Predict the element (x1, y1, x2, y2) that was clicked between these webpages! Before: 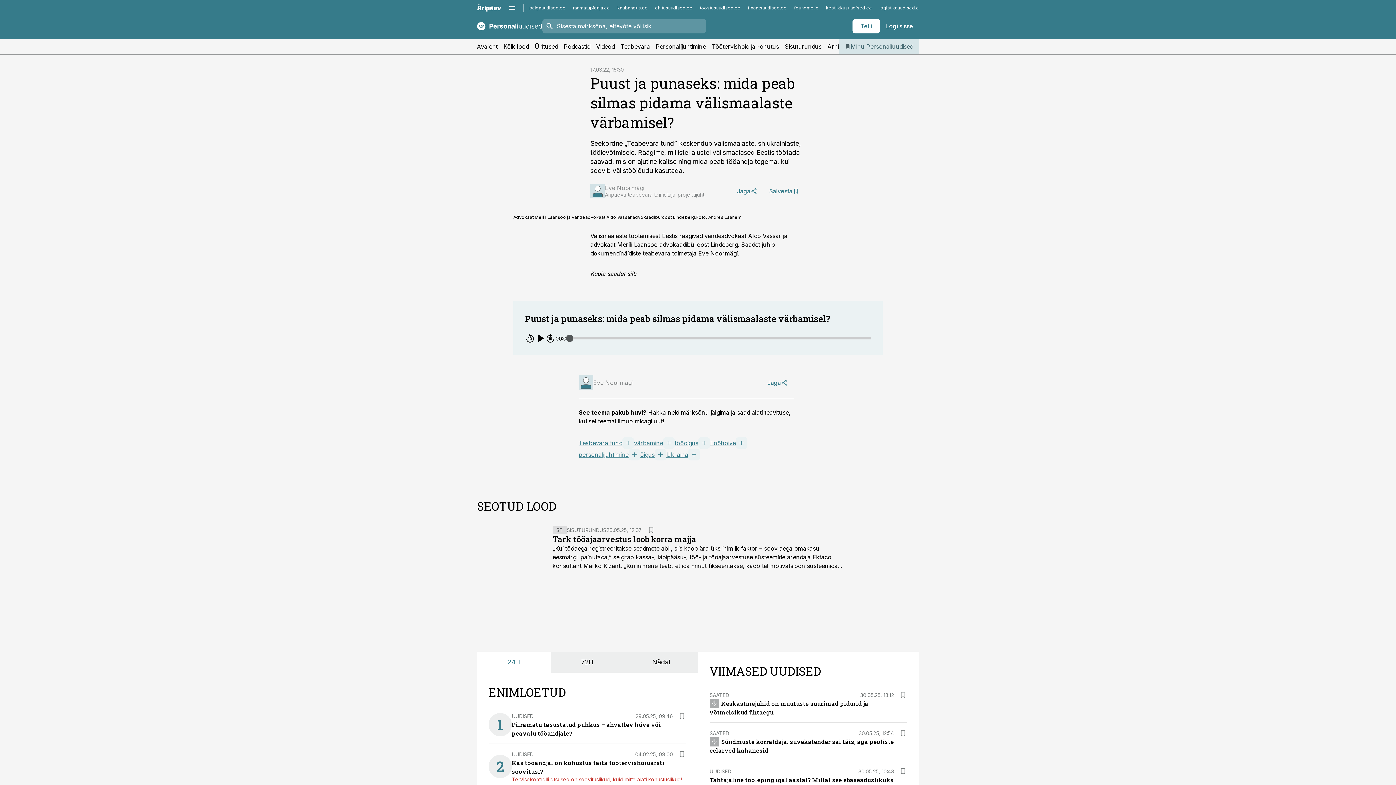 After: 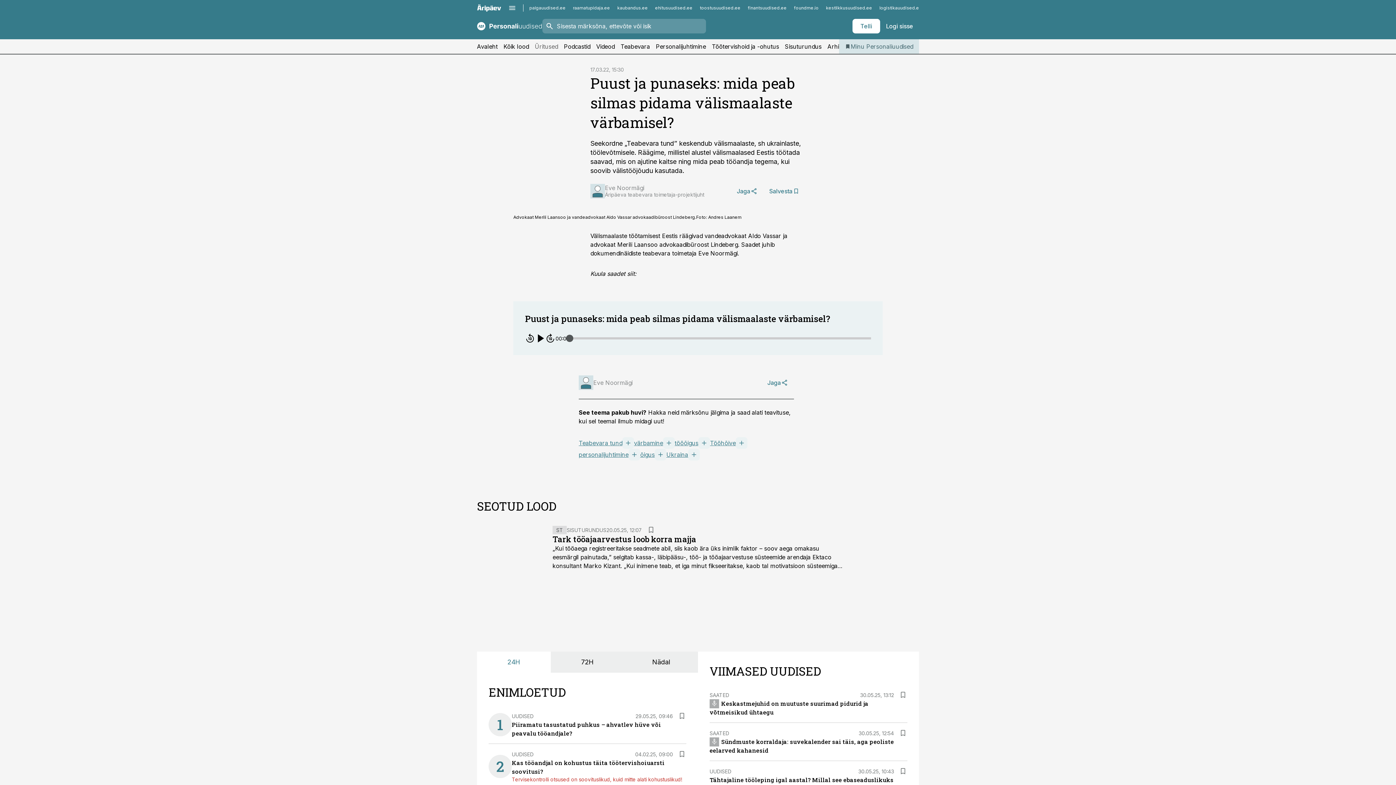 Action: bbox: (534, 39, 558, 53) label: Üritused